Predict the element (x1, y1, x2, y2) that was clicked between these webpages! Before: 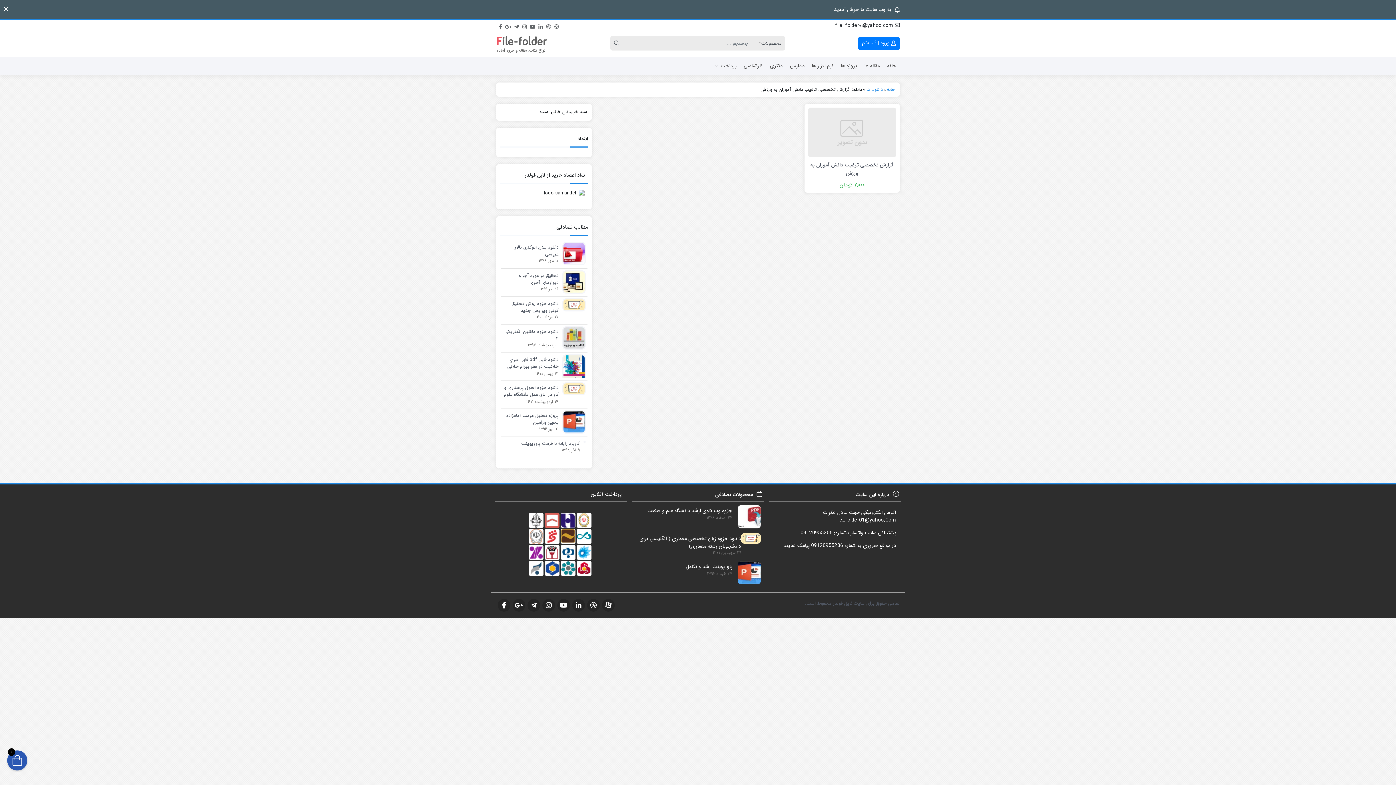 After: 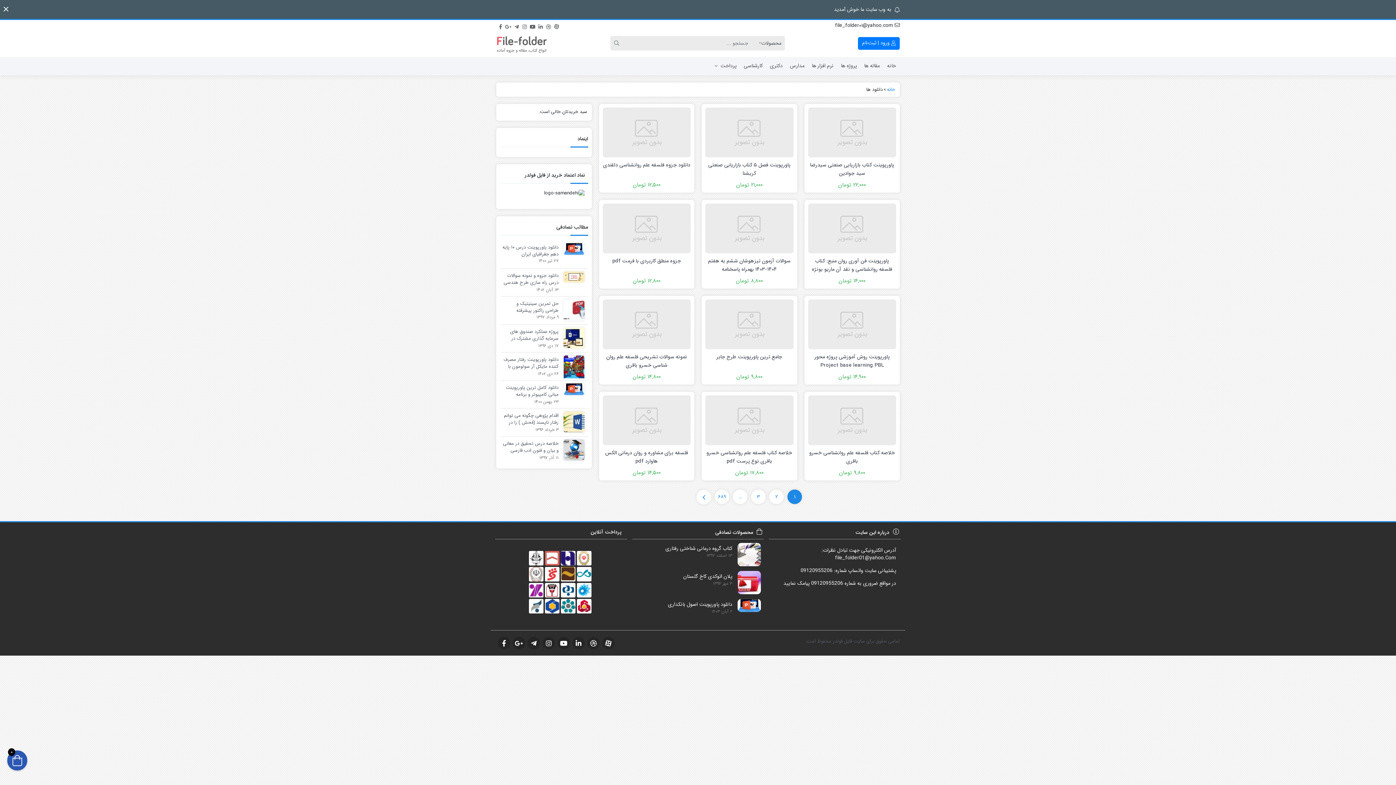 Action: label: دانلود ها bbox: (866, 85, 882, 93)